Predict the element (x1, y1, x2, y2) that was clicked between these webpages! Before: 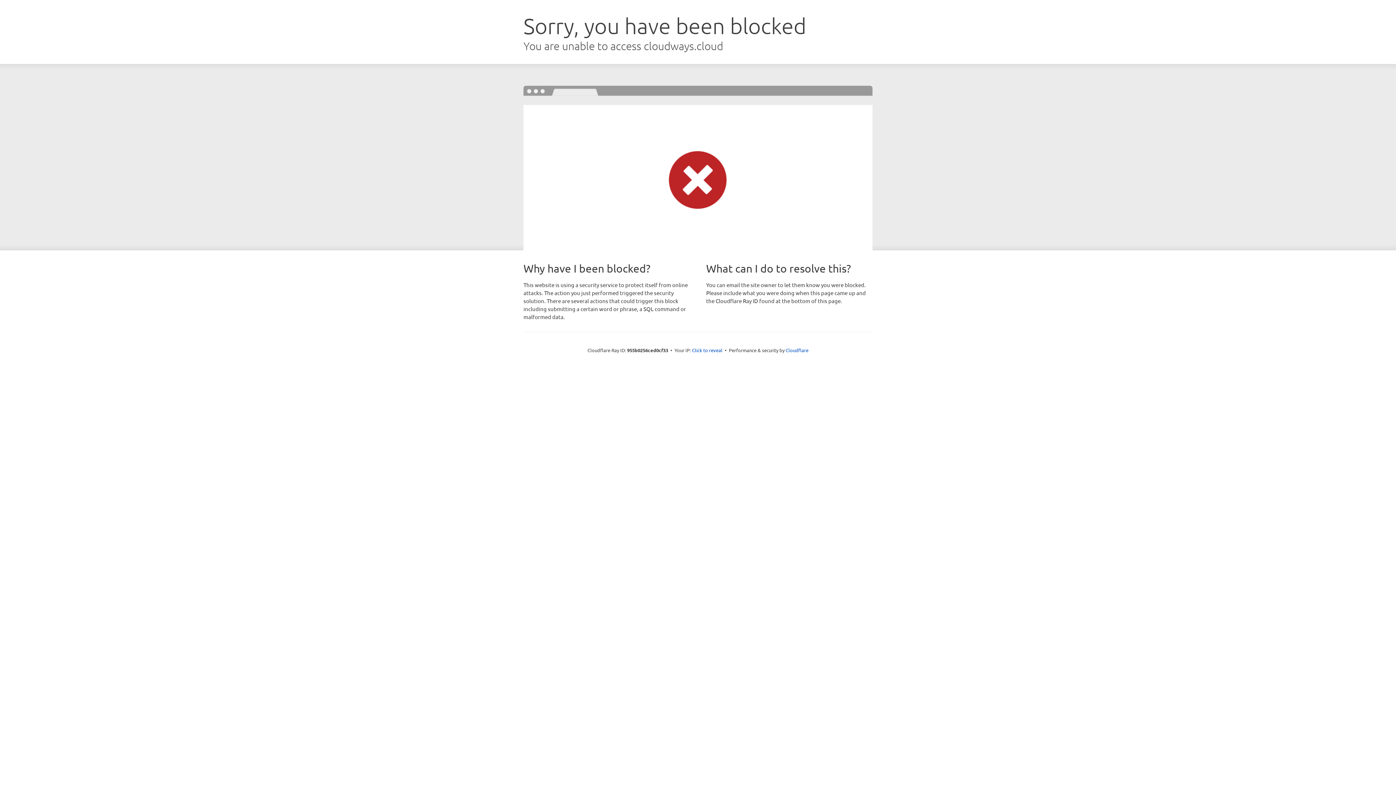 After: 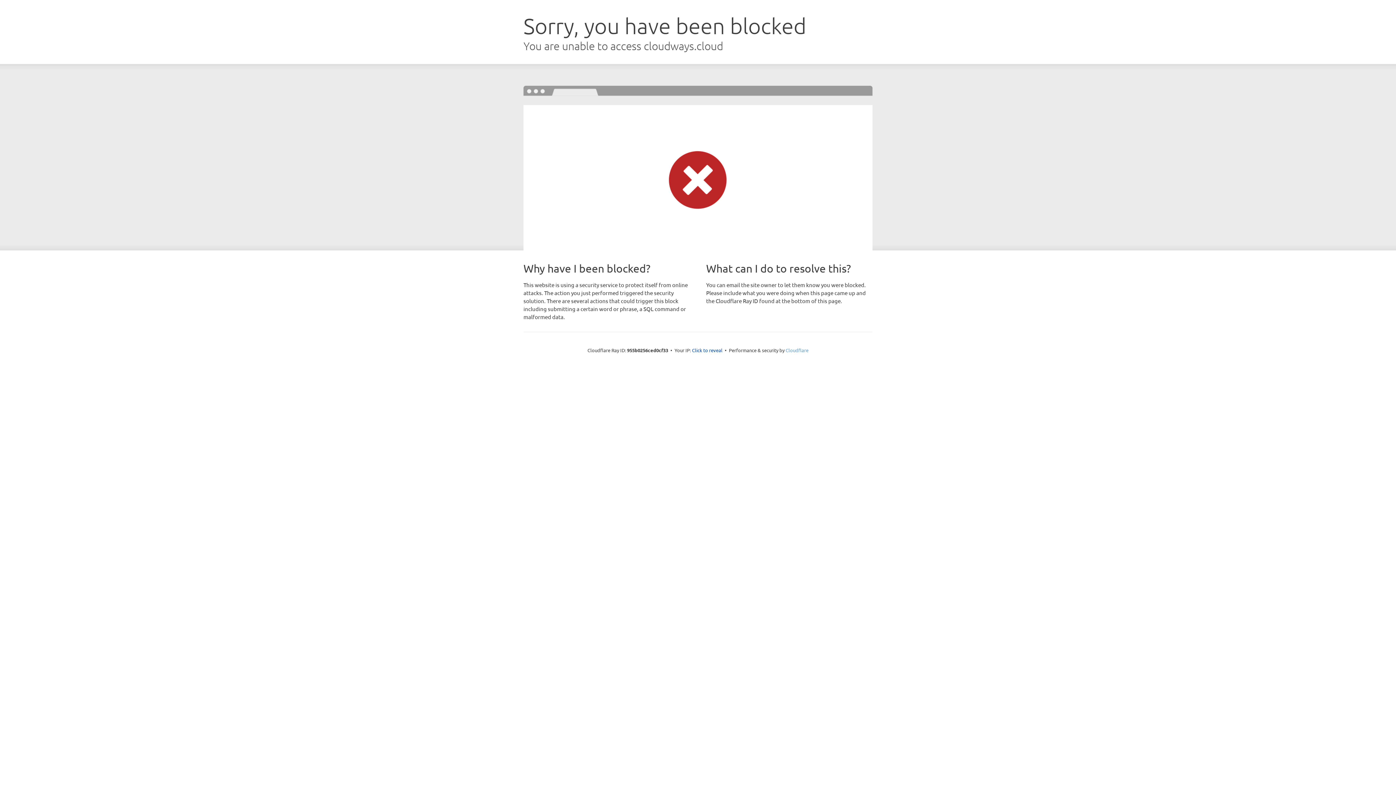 Action: bbox: (785, 347, 808, 353) label: Cloudflare